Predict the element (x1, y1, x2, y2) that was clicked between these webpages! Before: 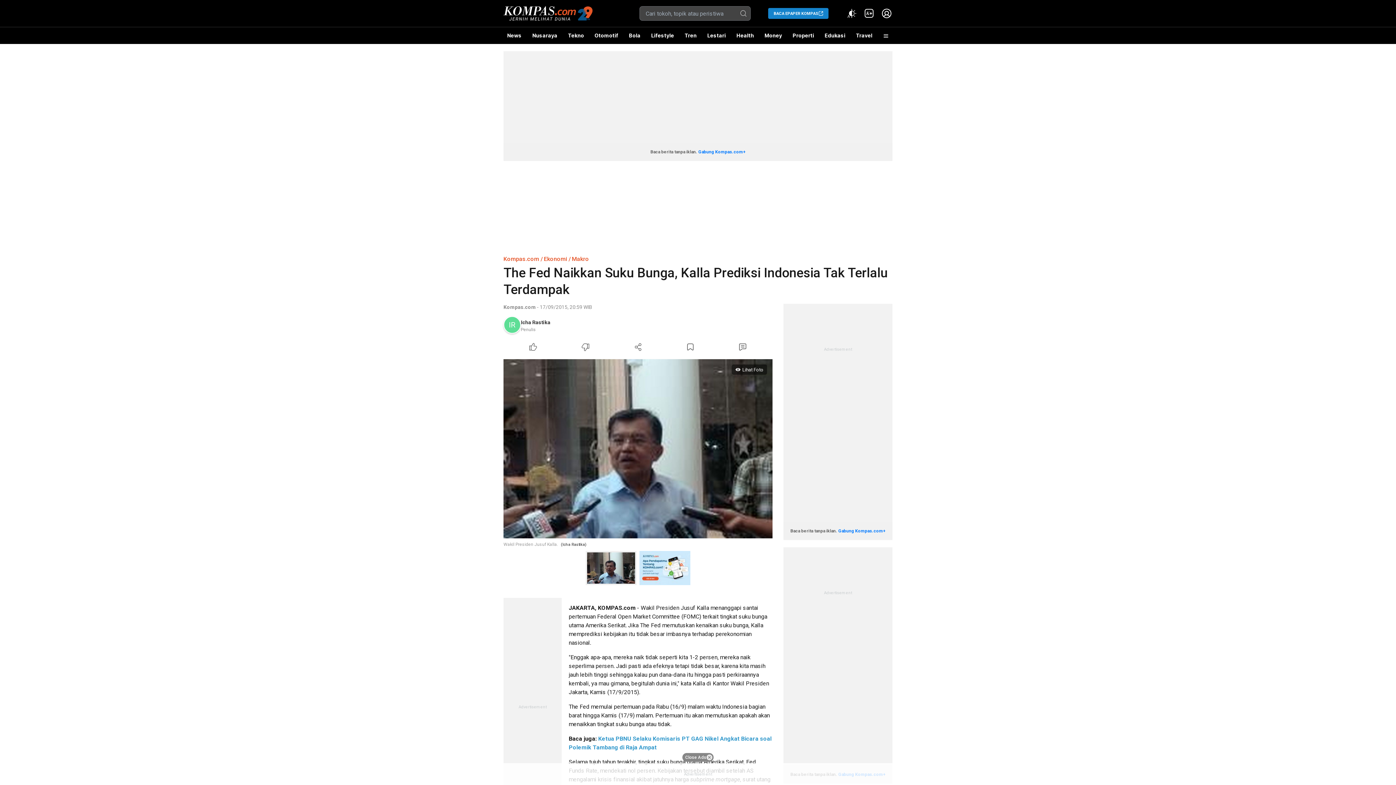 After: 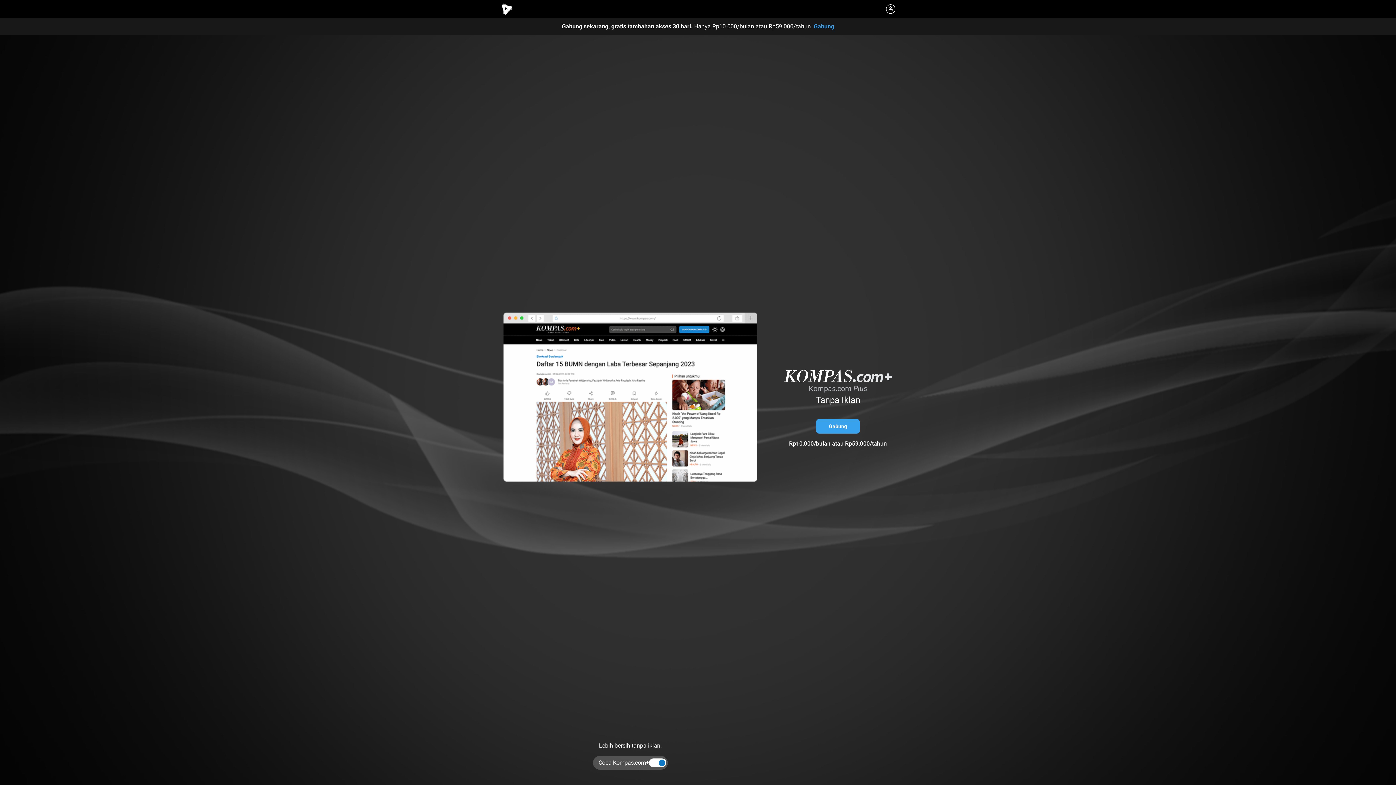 Action: bbox: (698, 149, 745, 154) label: Gabung Kompas.com+